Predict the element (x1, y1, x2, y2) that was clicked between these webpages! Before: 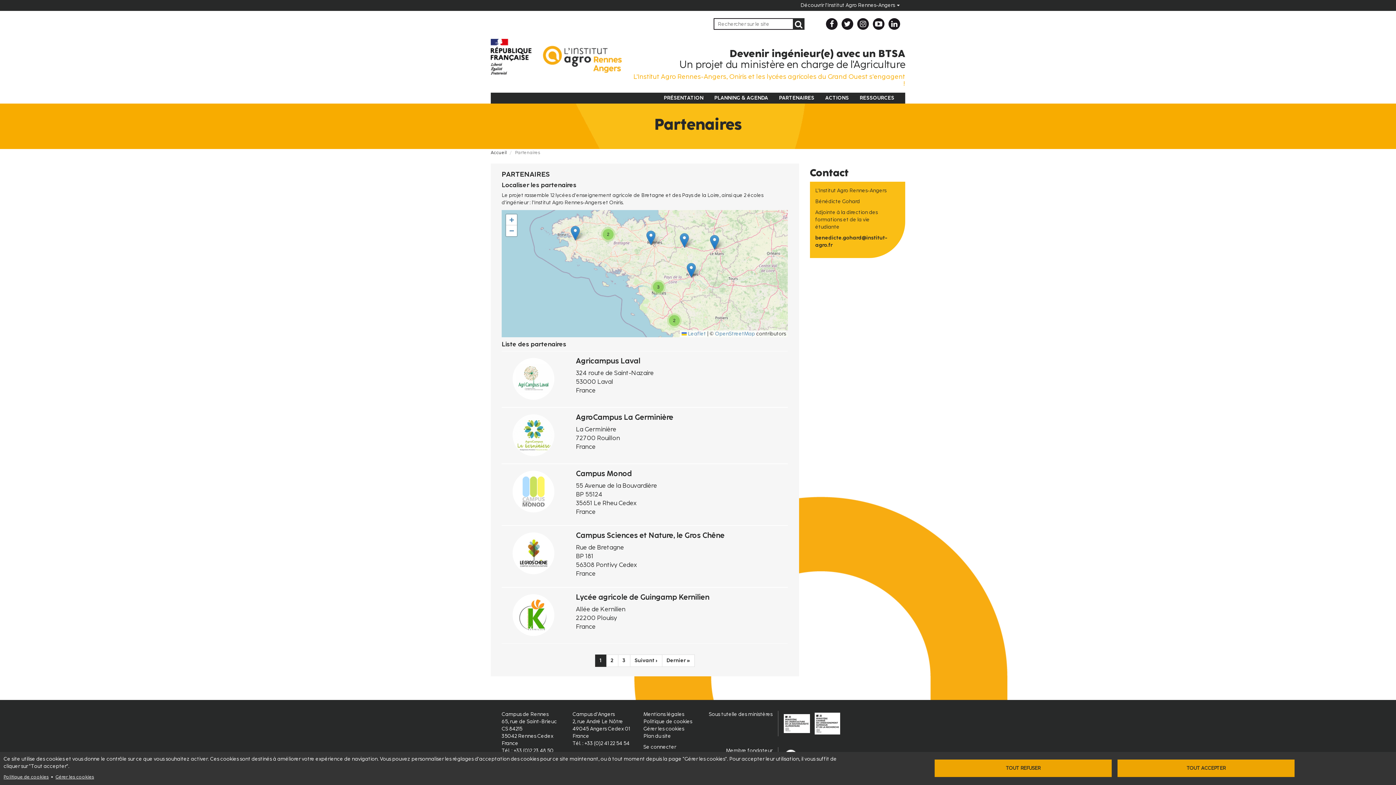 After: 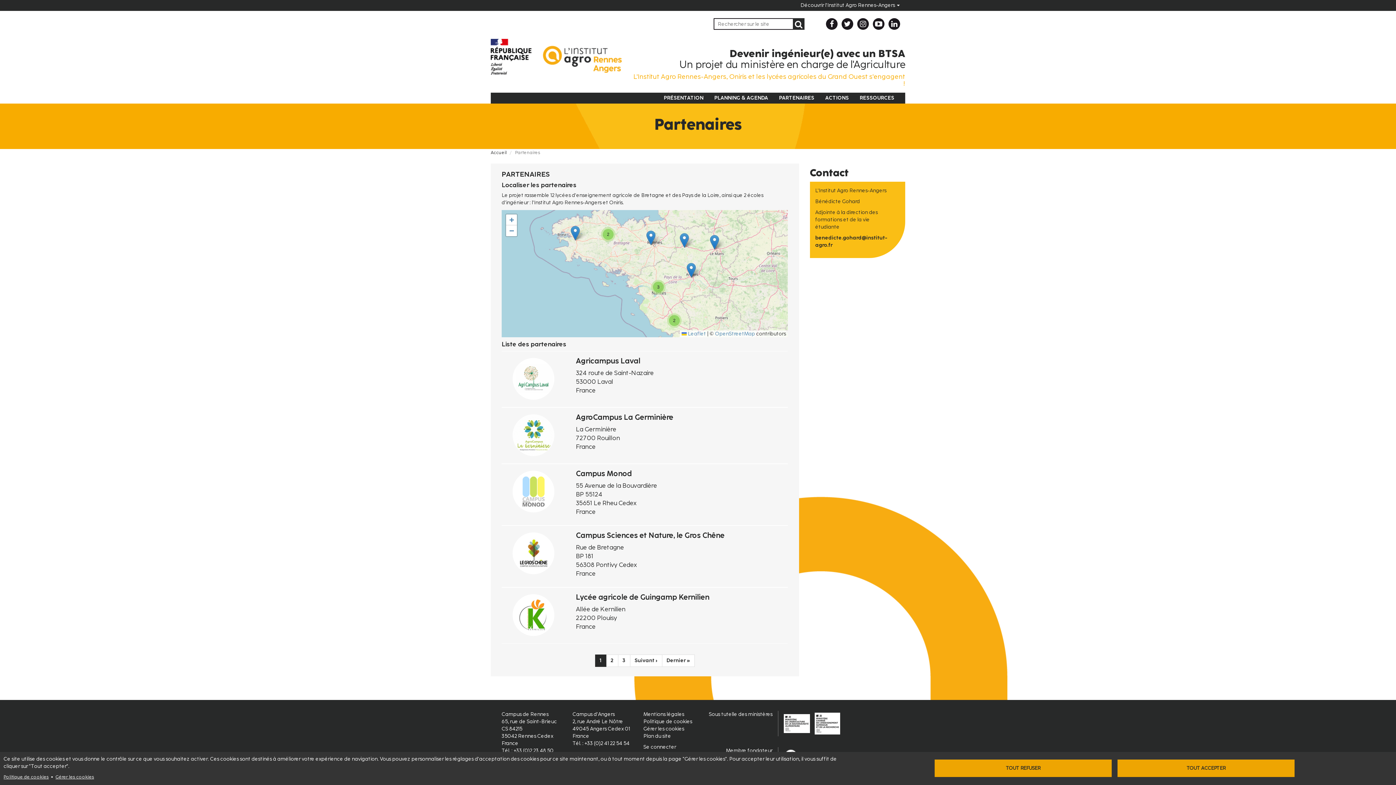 Action: bbox: (773, 94, 820, 101) label: PARTENAIRES